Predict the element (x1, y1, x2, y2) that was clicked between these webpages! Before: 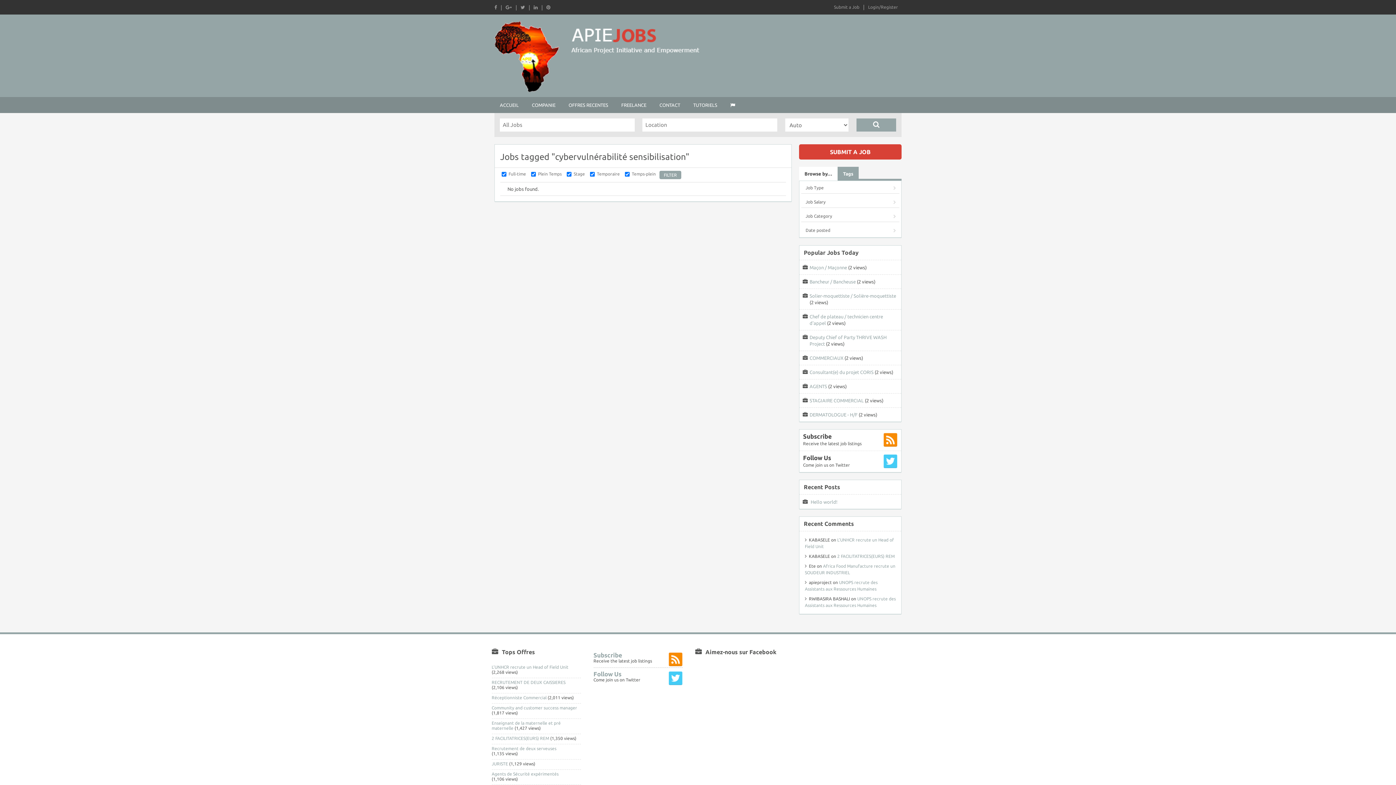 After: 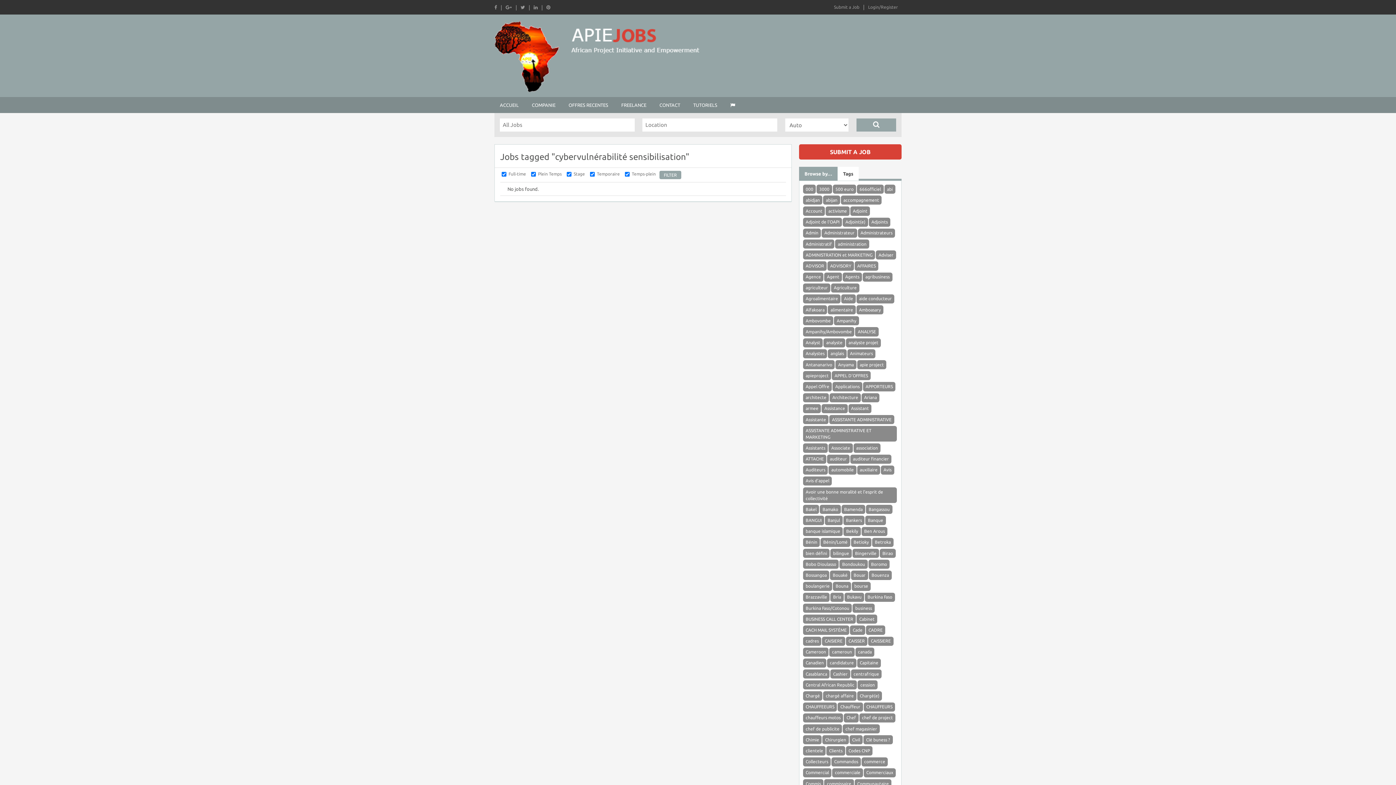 Action: label: Tags bbox: (837, 166, 858, 180)